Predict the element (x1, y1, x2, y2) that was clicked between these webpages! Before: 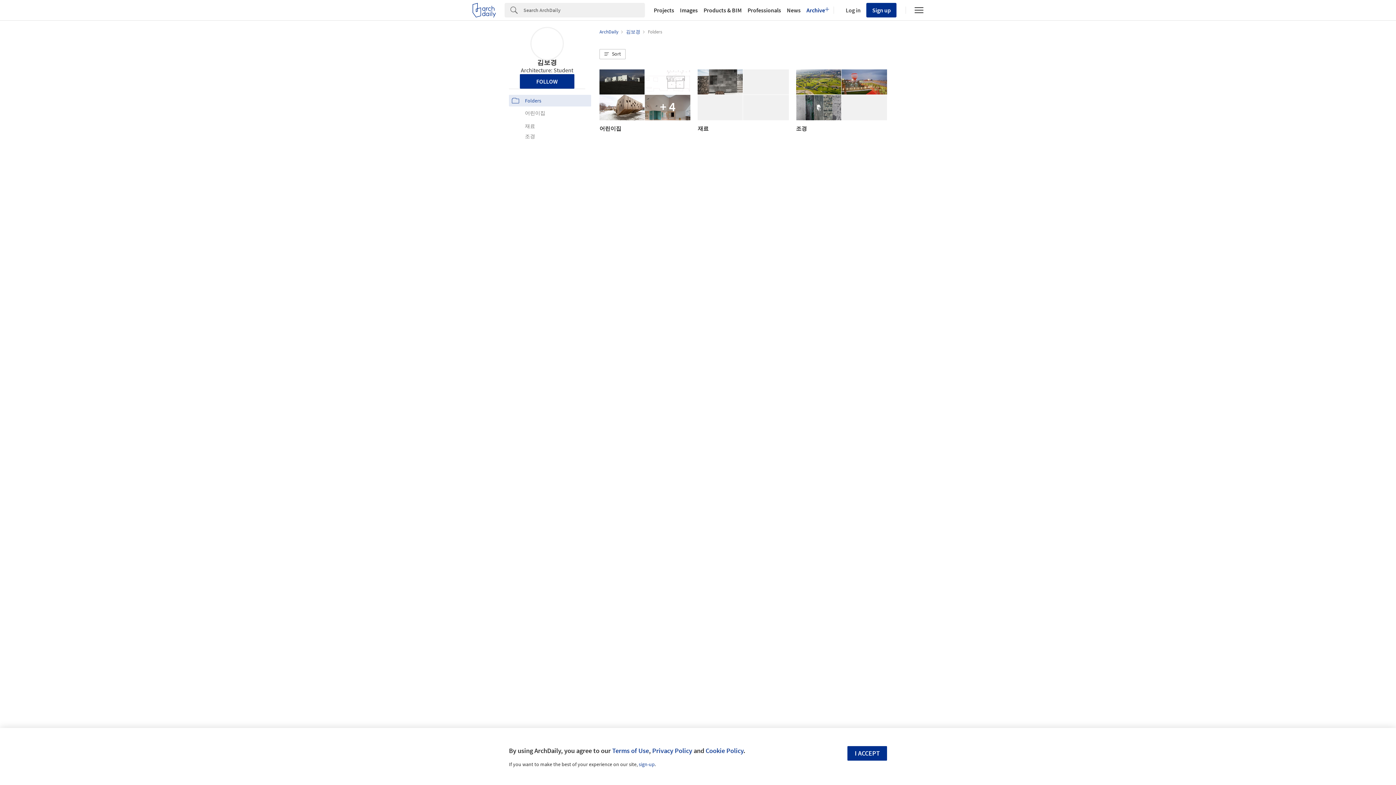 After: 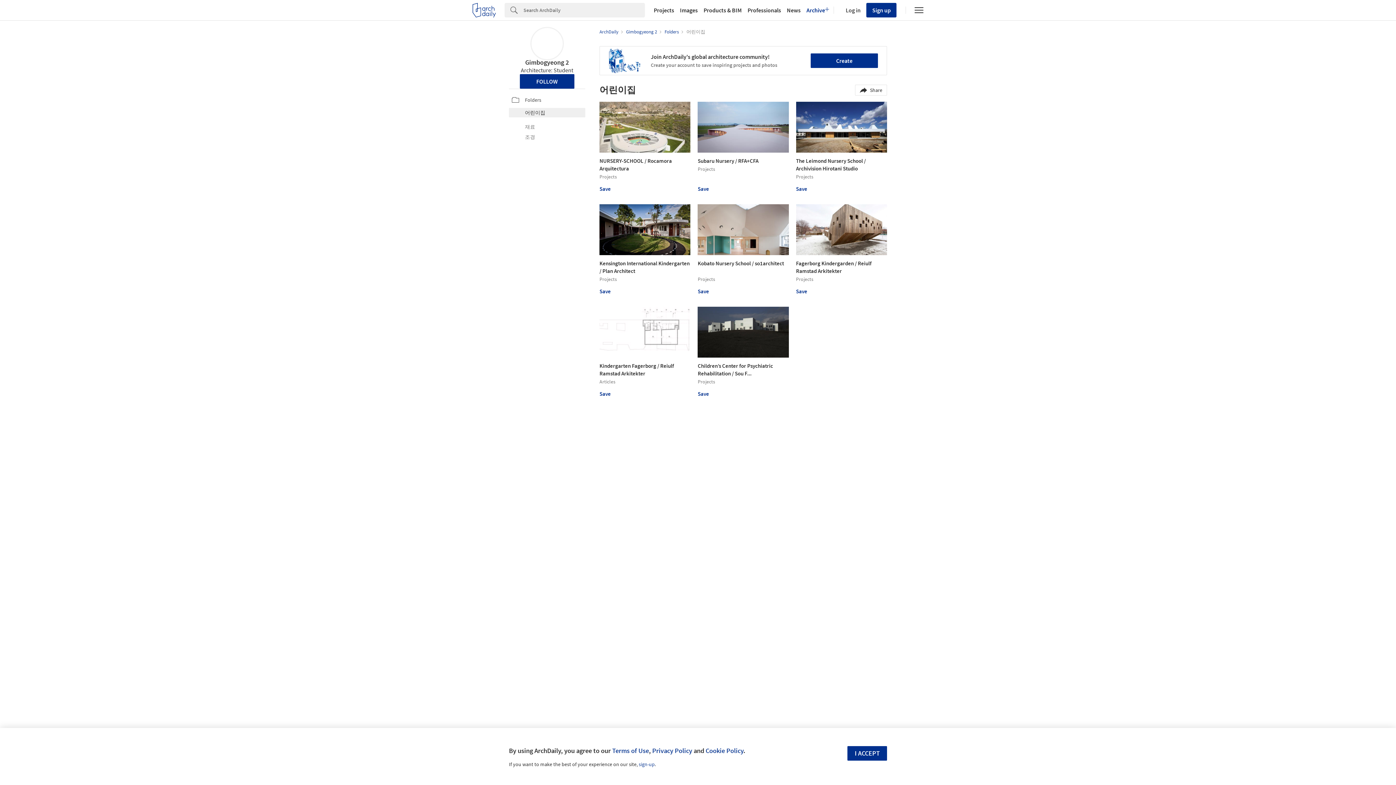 Action: label: + 4
어린이집 bbox: (599, 69, 690, 135)